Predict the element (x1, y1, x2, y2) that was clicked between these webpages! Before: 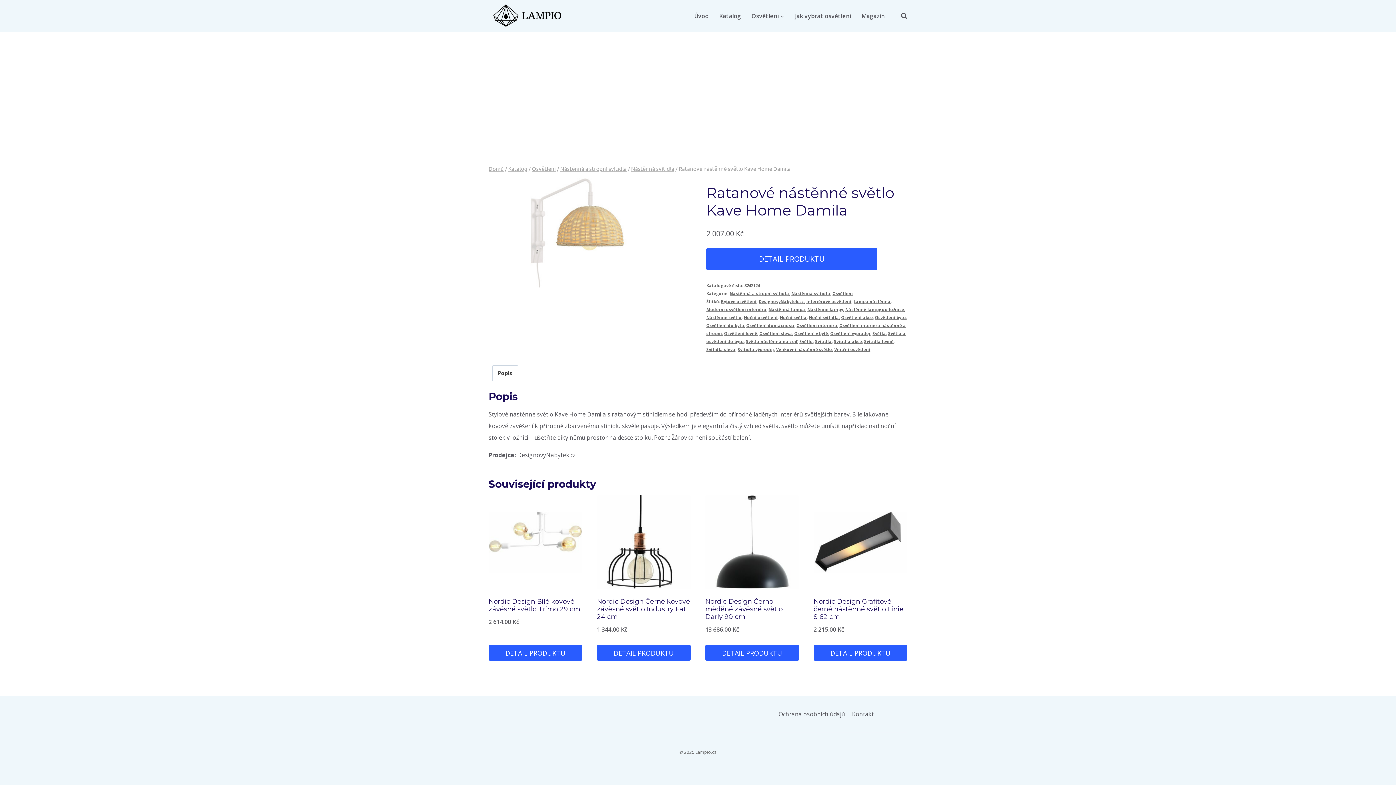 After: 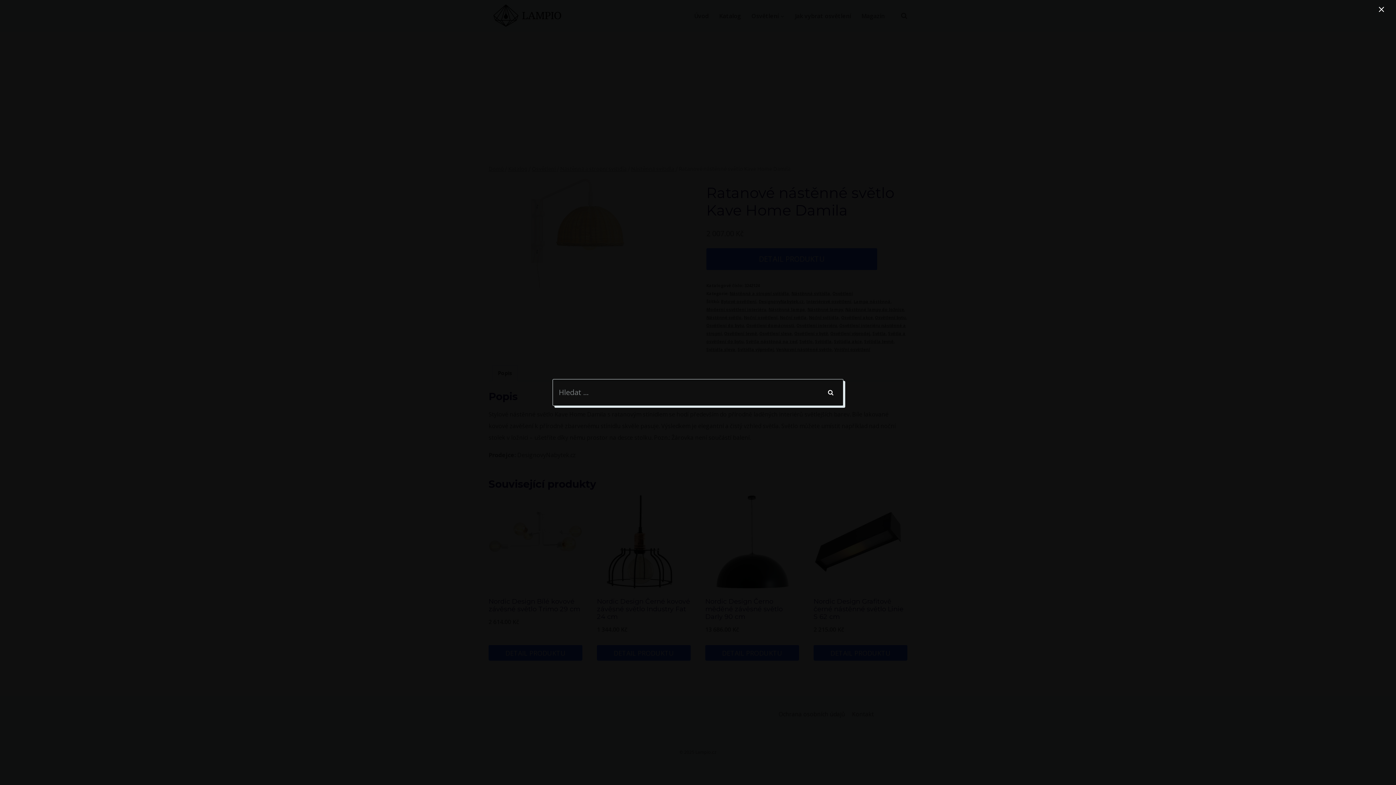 Action: bbox: (893, 12, 907, 19) label: Zobrazit vyhledávací formulář